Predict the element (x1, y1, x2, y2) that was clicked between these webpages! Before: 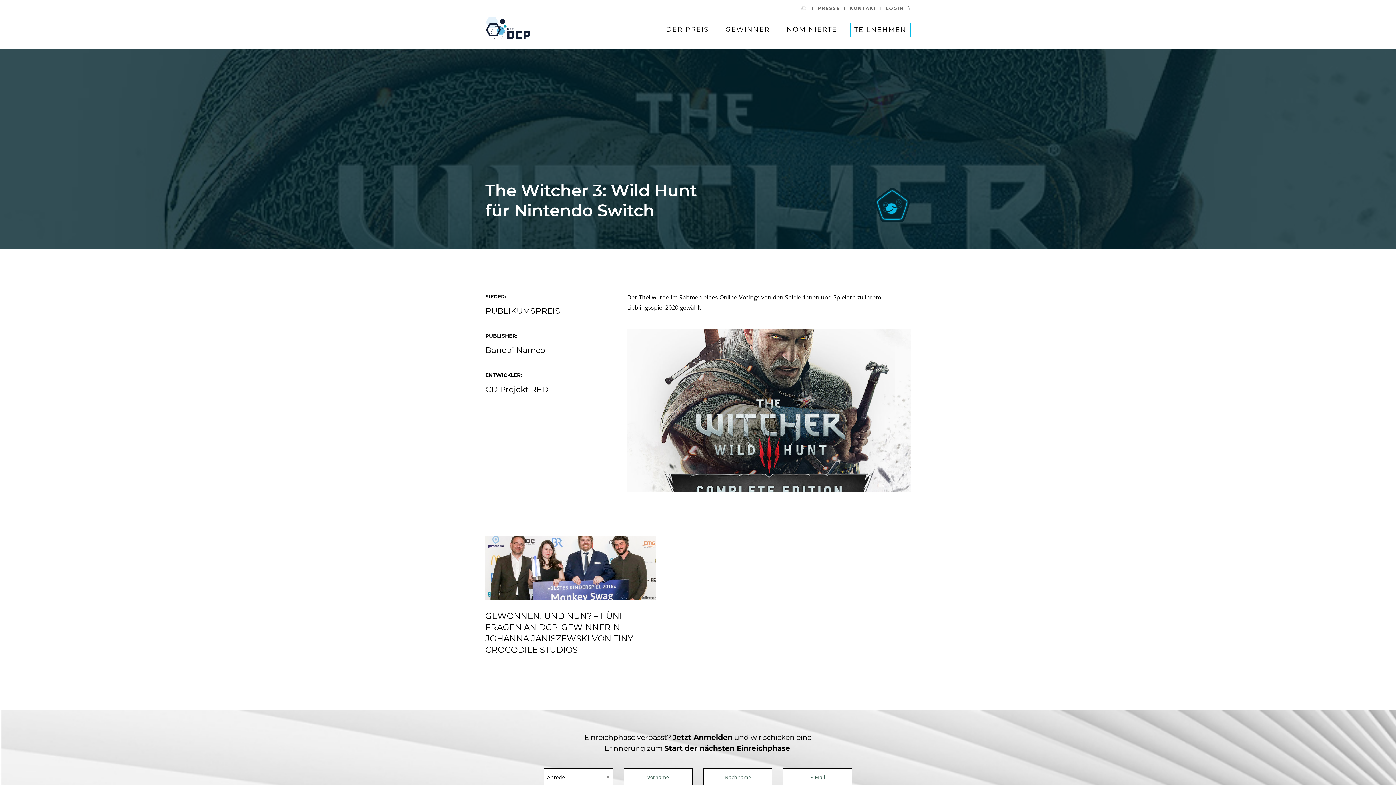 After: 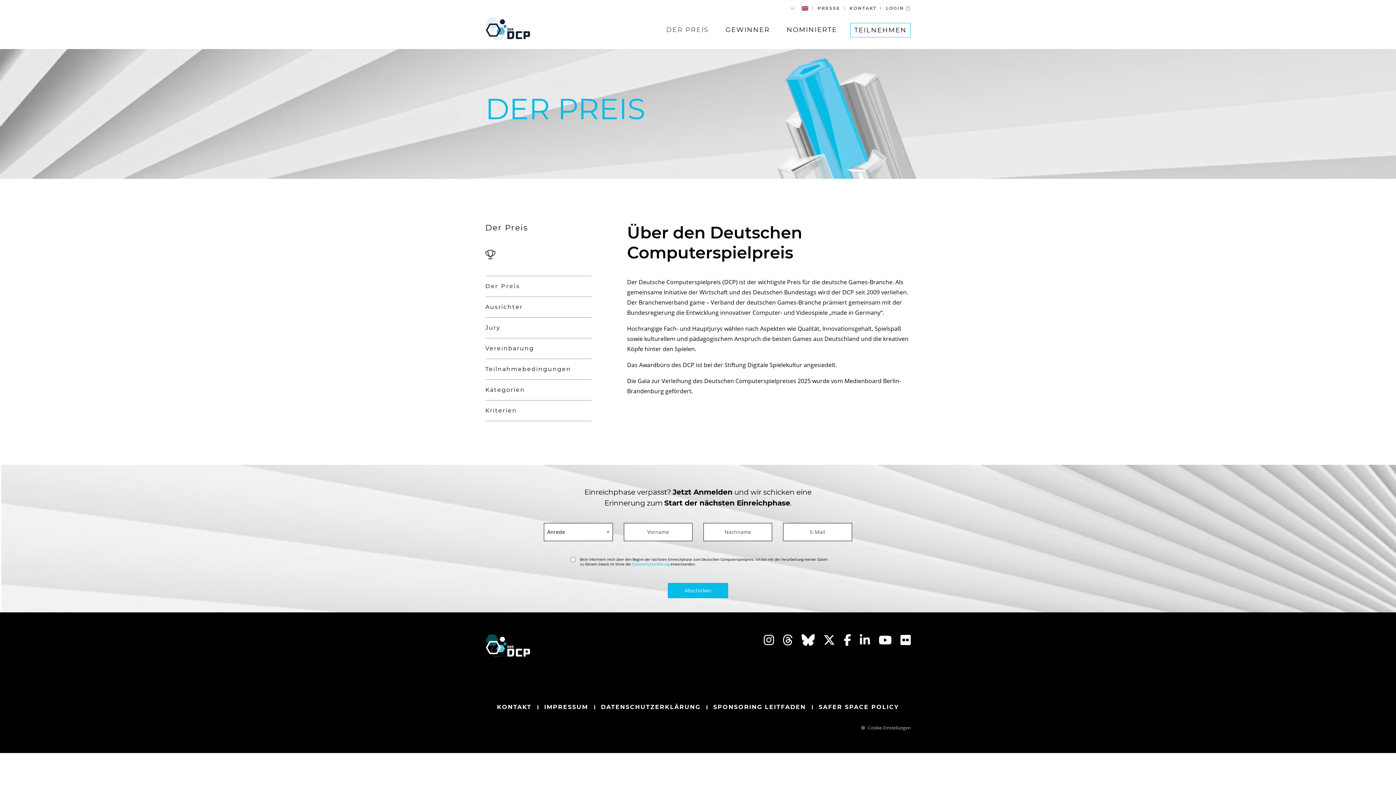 Action: bbox: (662, 22, 712, 36) label: DER PREIS